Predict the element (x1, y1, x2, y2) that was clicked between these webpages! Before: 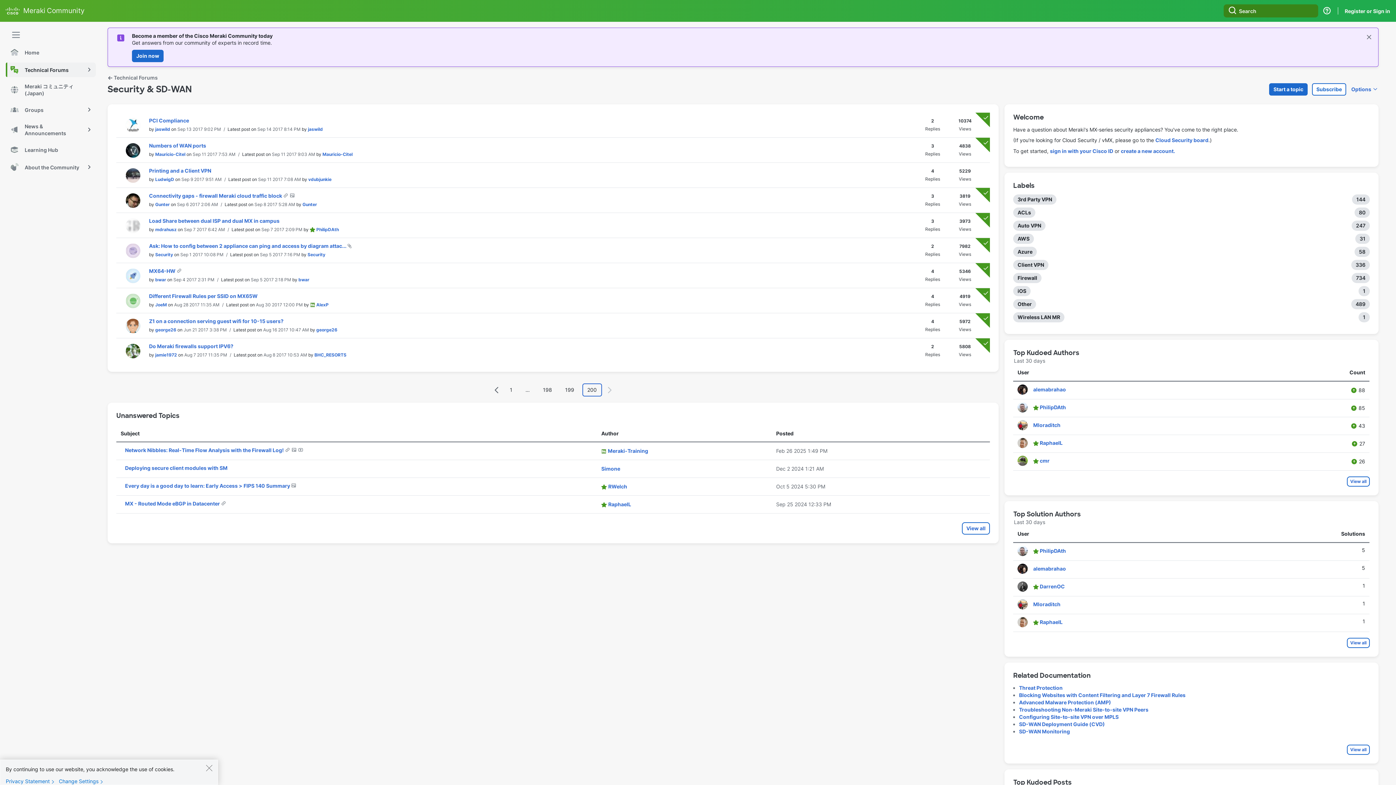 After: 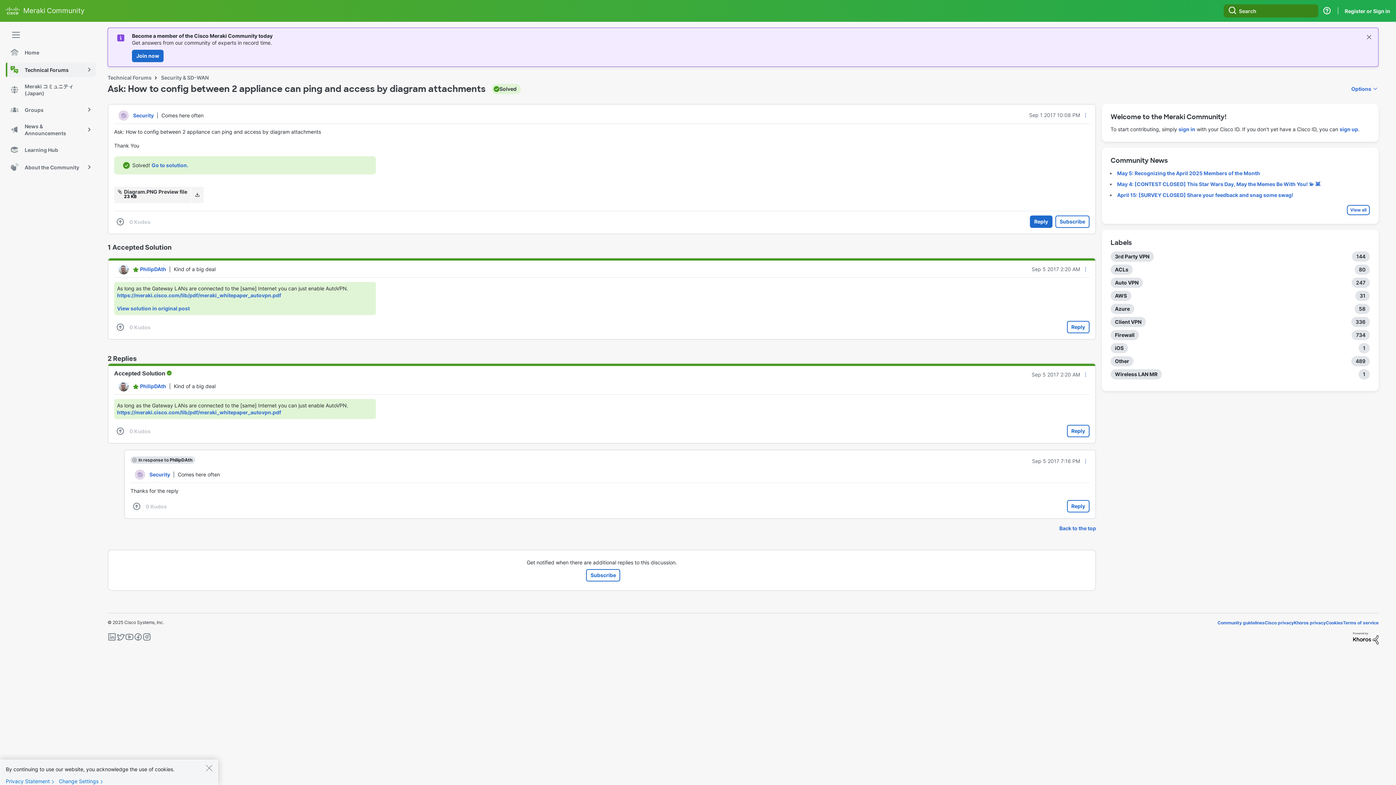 Action: label: Ask: How to config between 2 appliance can ping and access by diagram attac...  bbox: (149, 242, 347, 248)